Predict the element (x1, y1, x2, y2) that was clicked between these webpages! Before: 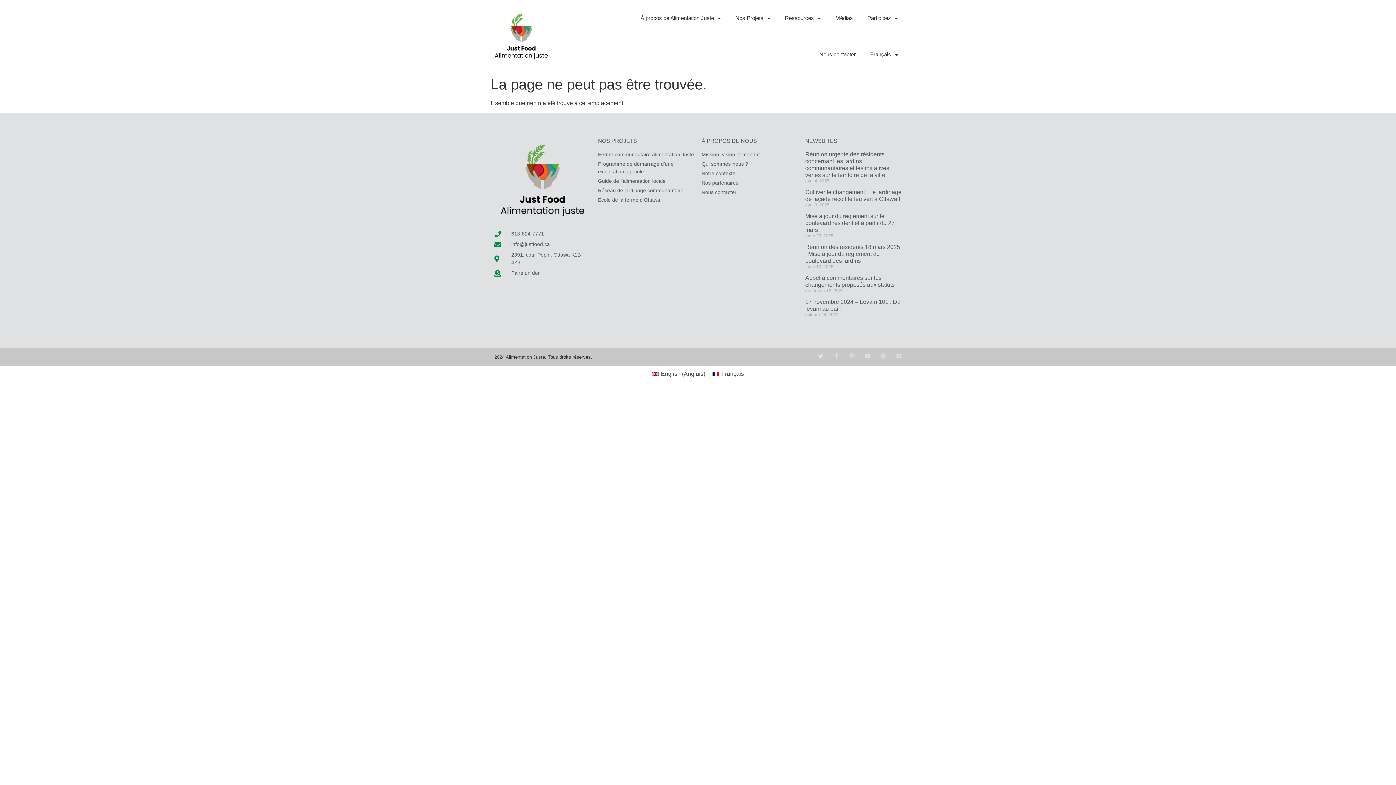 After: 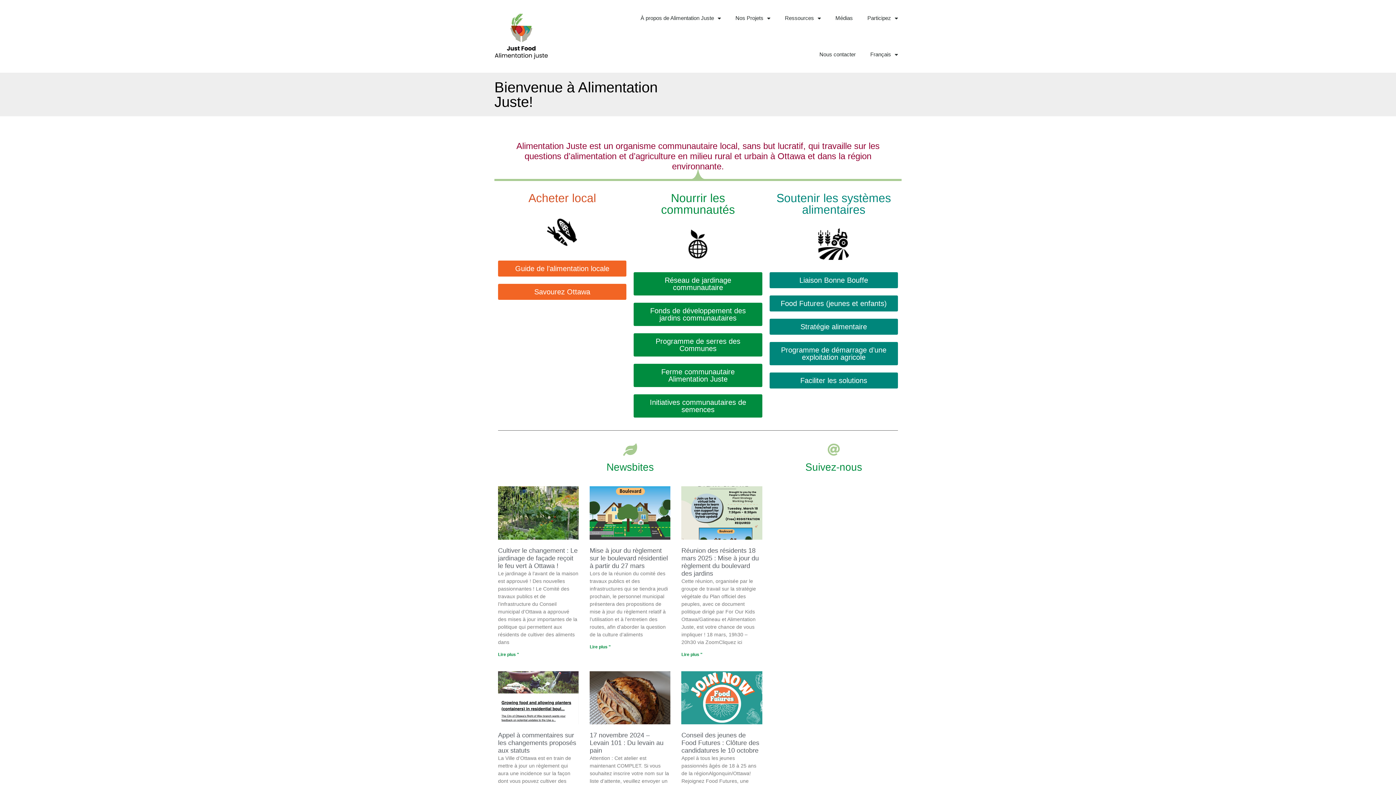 Action: bbox: (863, 36, 905, 72) label: Français